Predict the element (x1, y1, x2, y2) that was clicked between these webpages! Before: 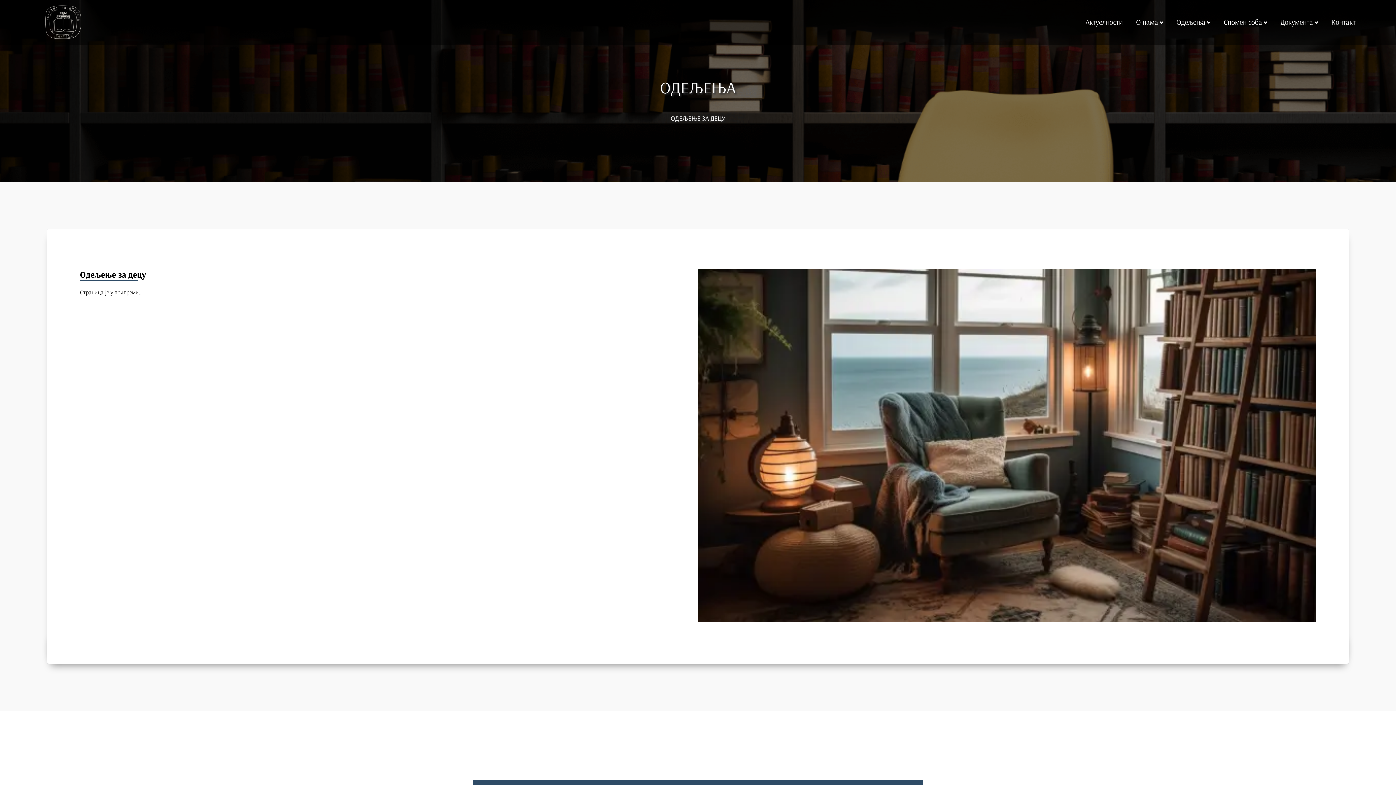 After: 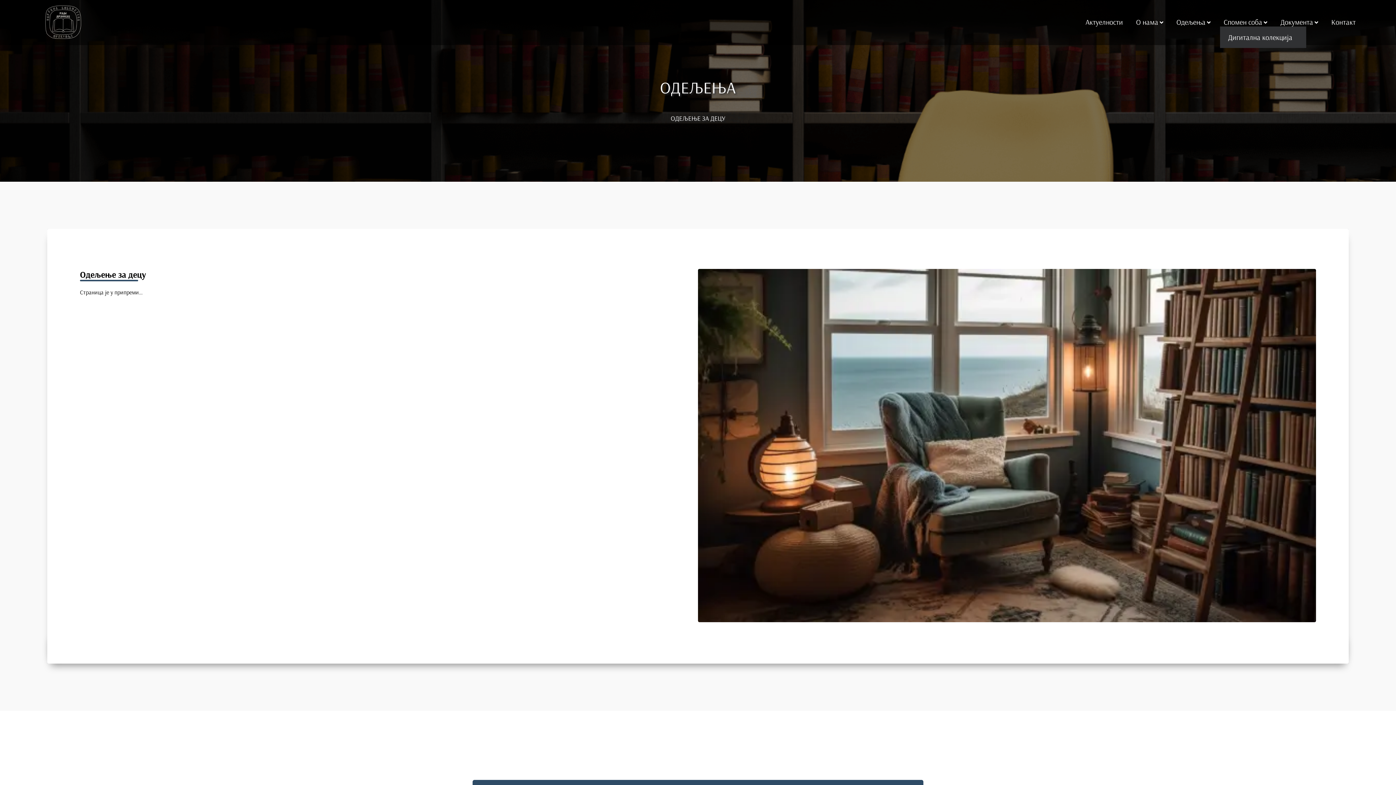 Action: bbox: (1224, 17, 1262, 26) label: Спомен соба